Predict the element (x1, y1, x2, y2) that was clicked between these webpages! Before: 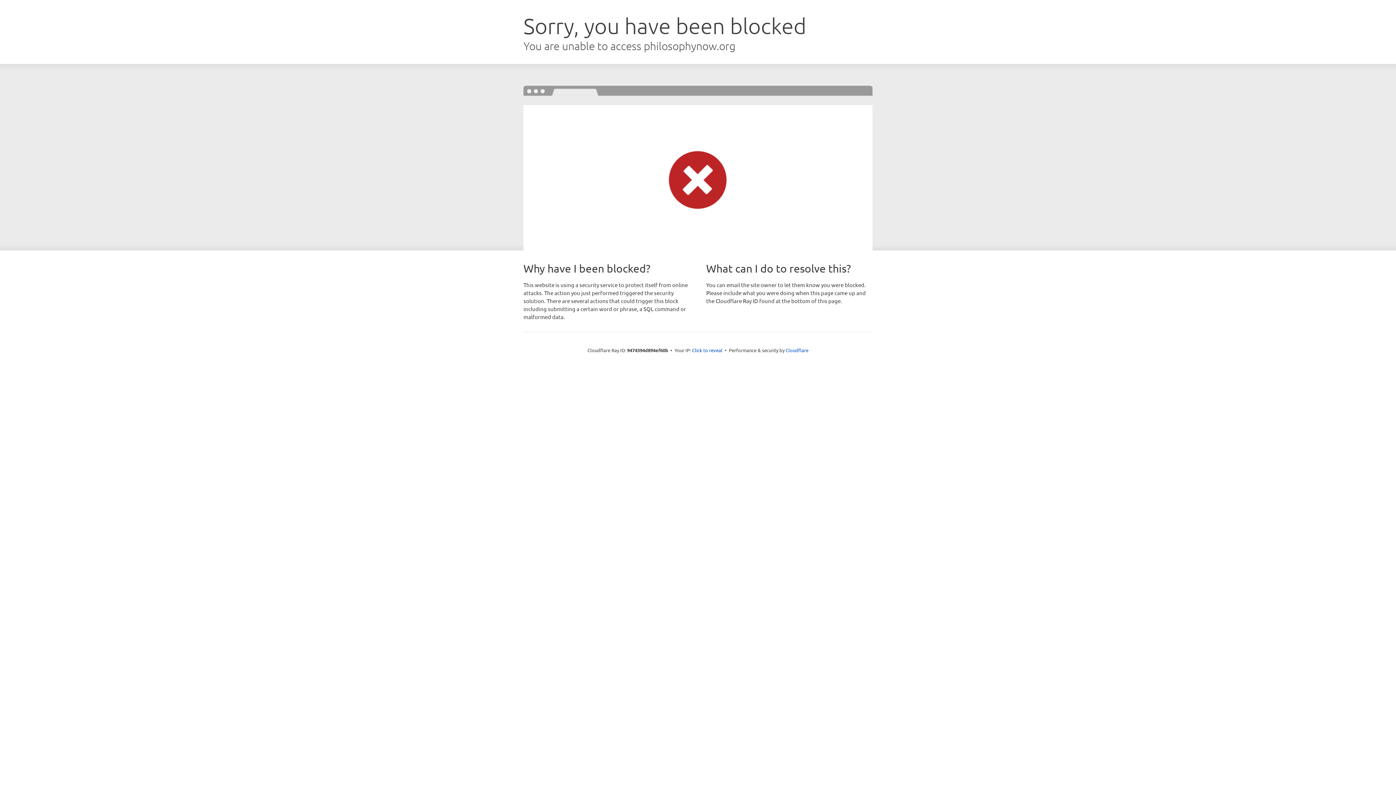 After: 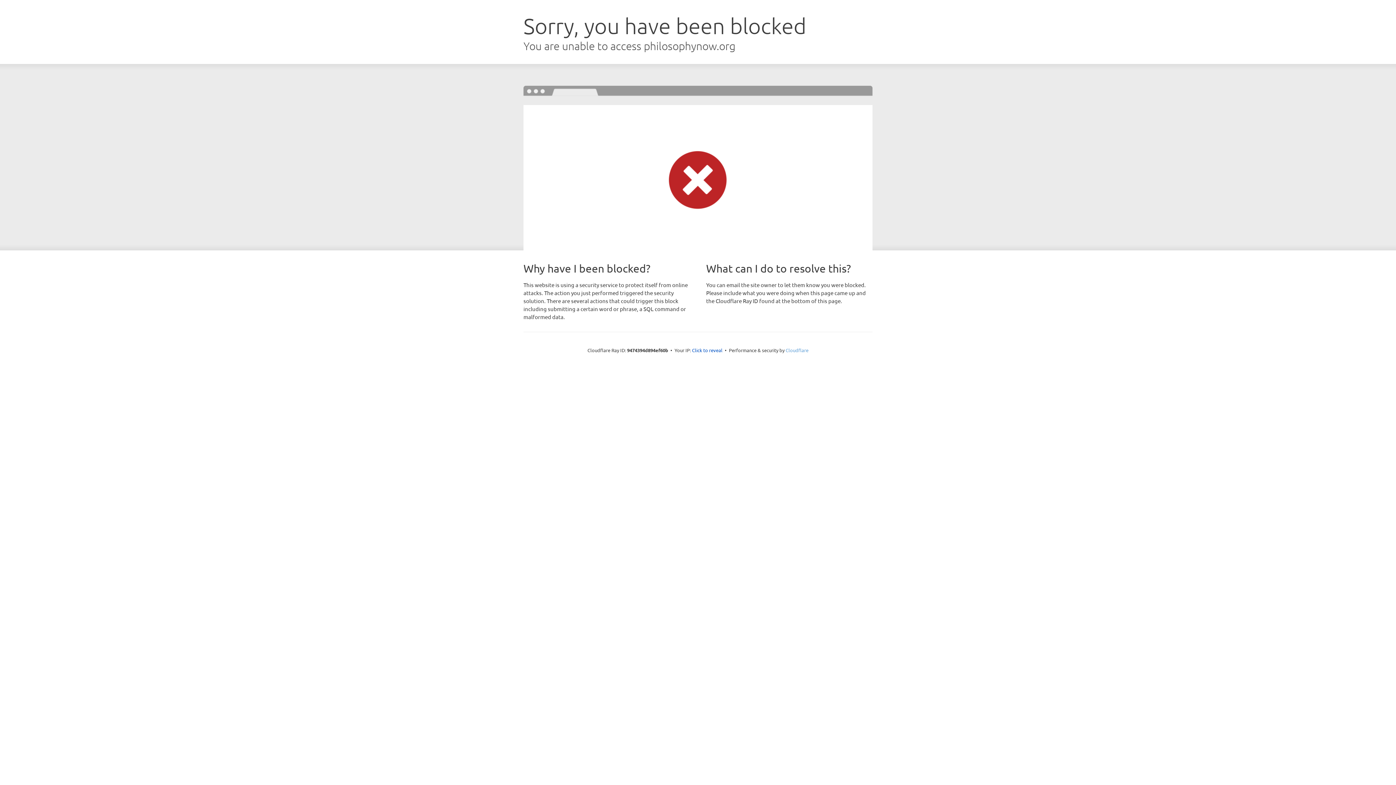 Action: bbox: (785, 347, 808, 353) label: Cloudflare